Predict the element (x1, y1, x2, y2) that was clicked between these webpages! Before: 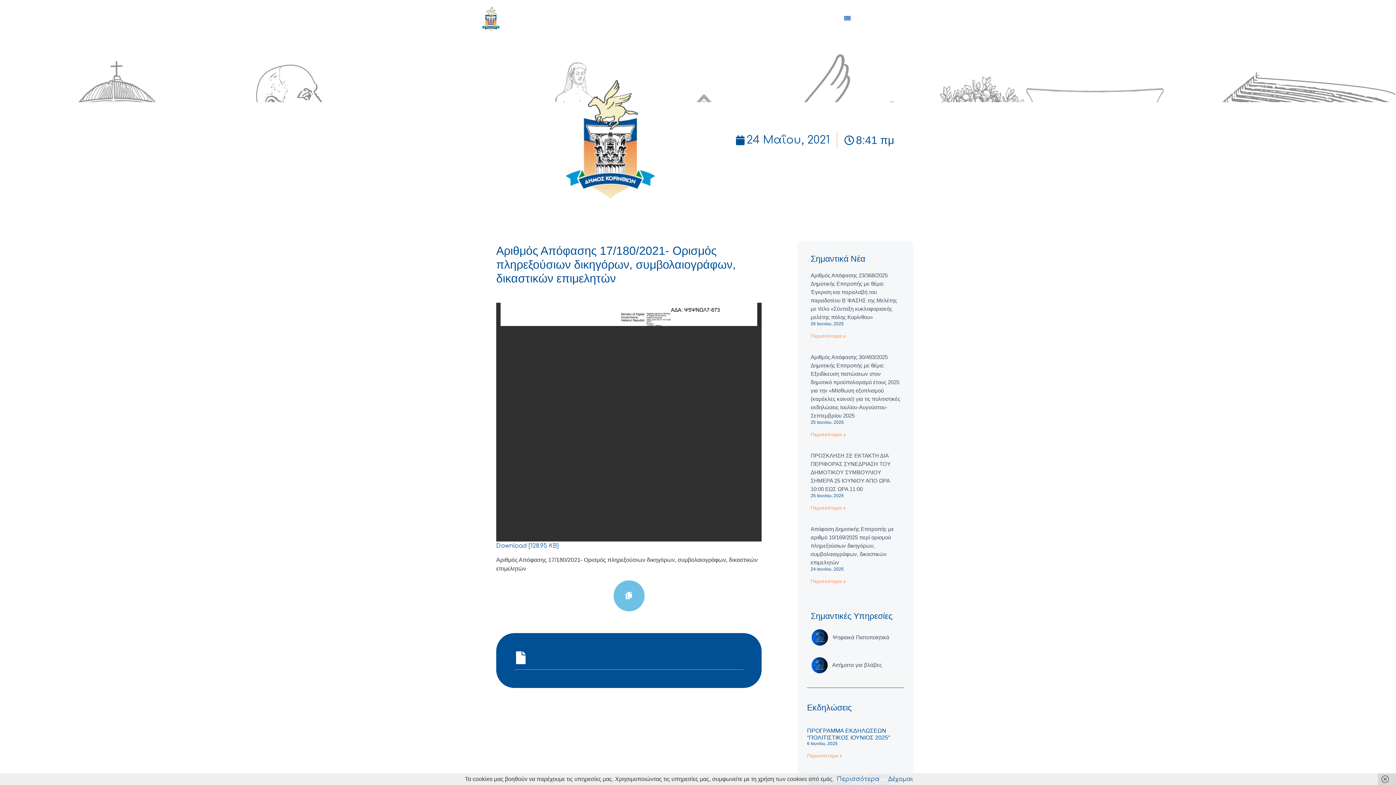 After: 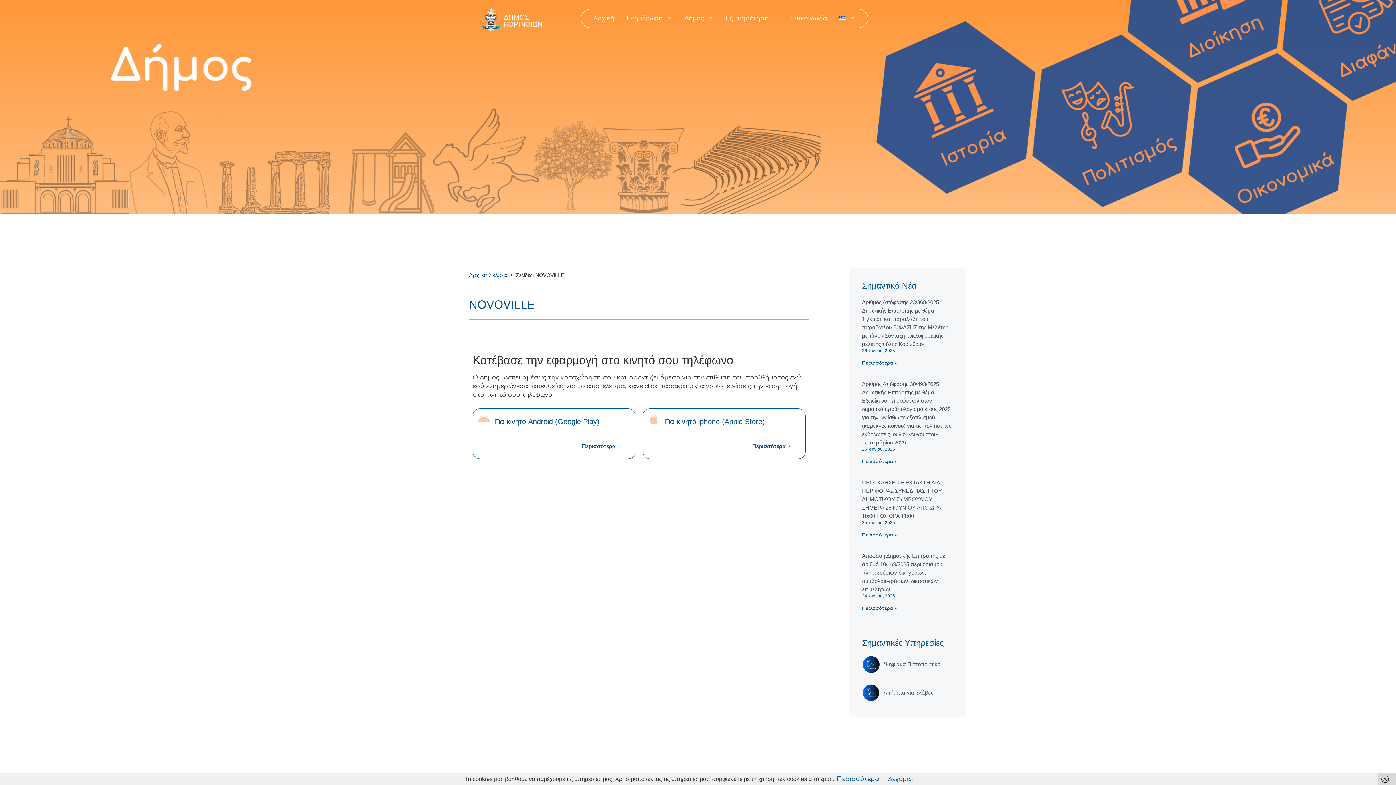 Action: label: Αιτήματα για βλάβες bbox: (832, 662, 882, 668)